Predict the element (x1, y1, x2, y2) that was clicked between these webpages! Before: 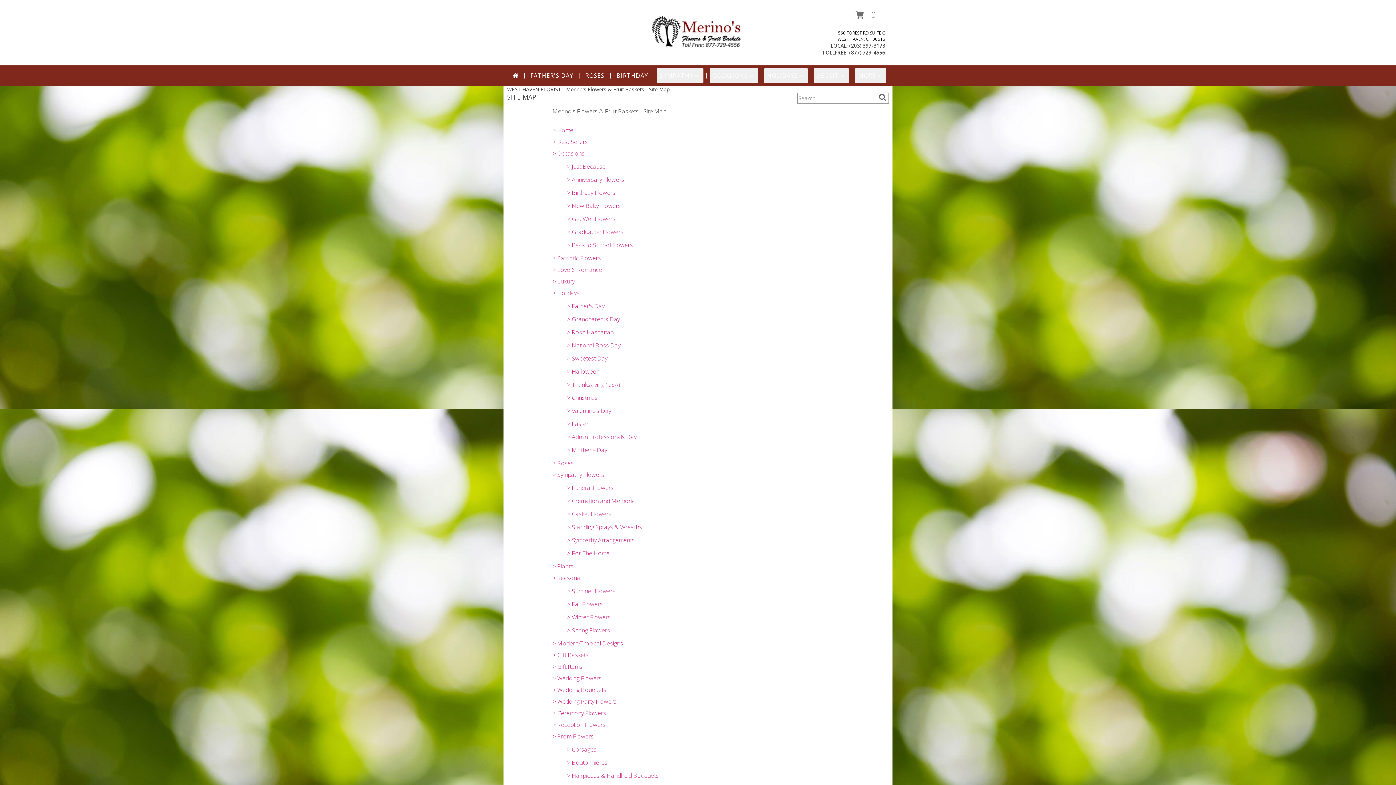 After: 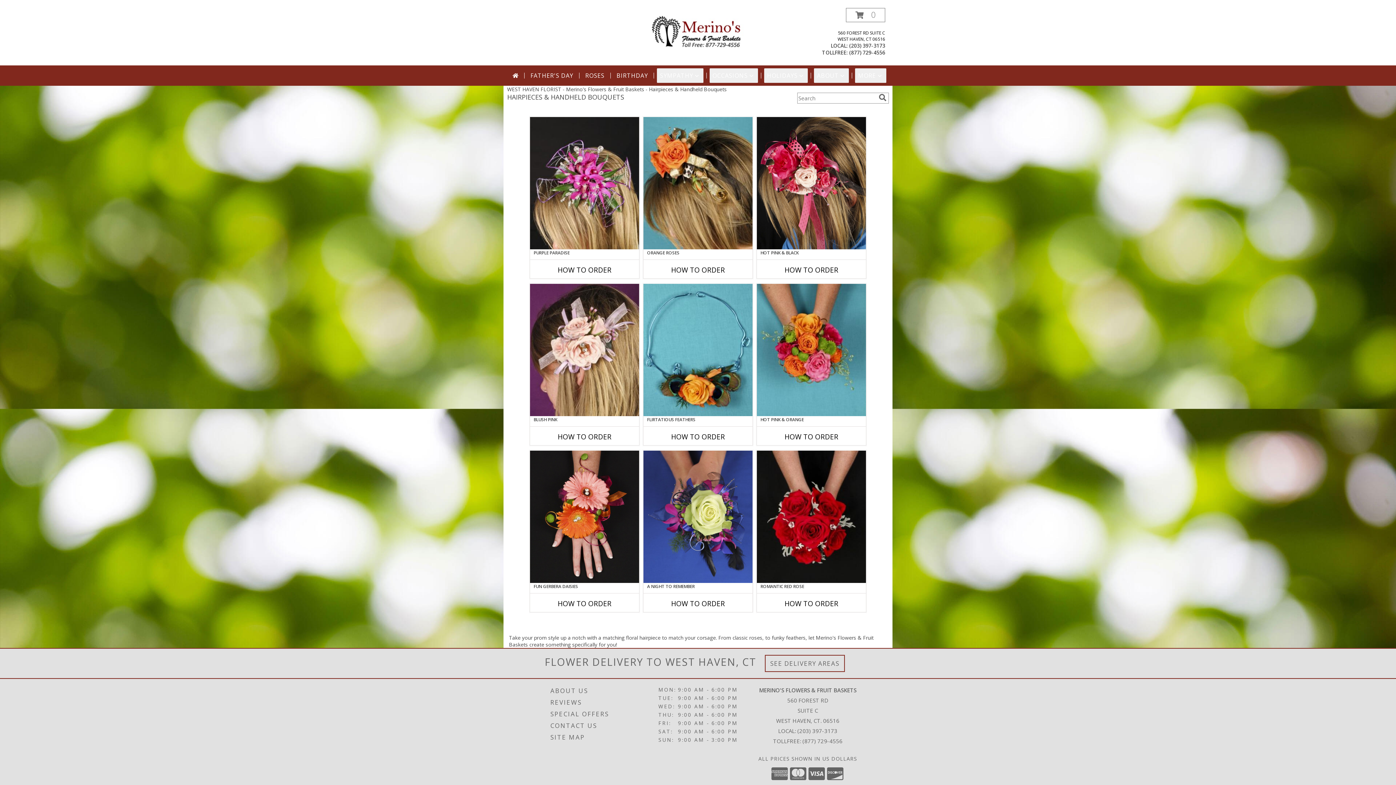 Action: bbox: (567, 772, 658, 780) label: > Hairpieces & Handheld Bouquets